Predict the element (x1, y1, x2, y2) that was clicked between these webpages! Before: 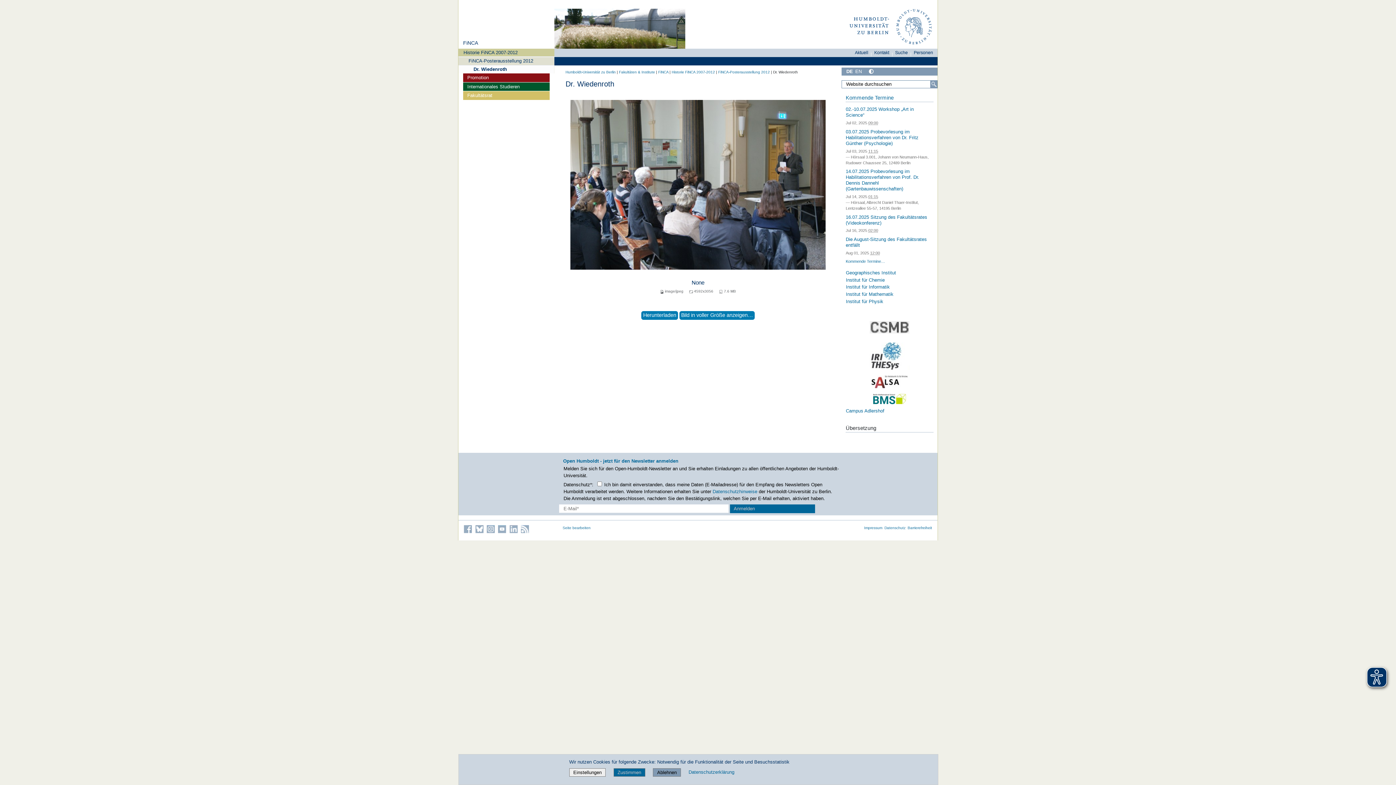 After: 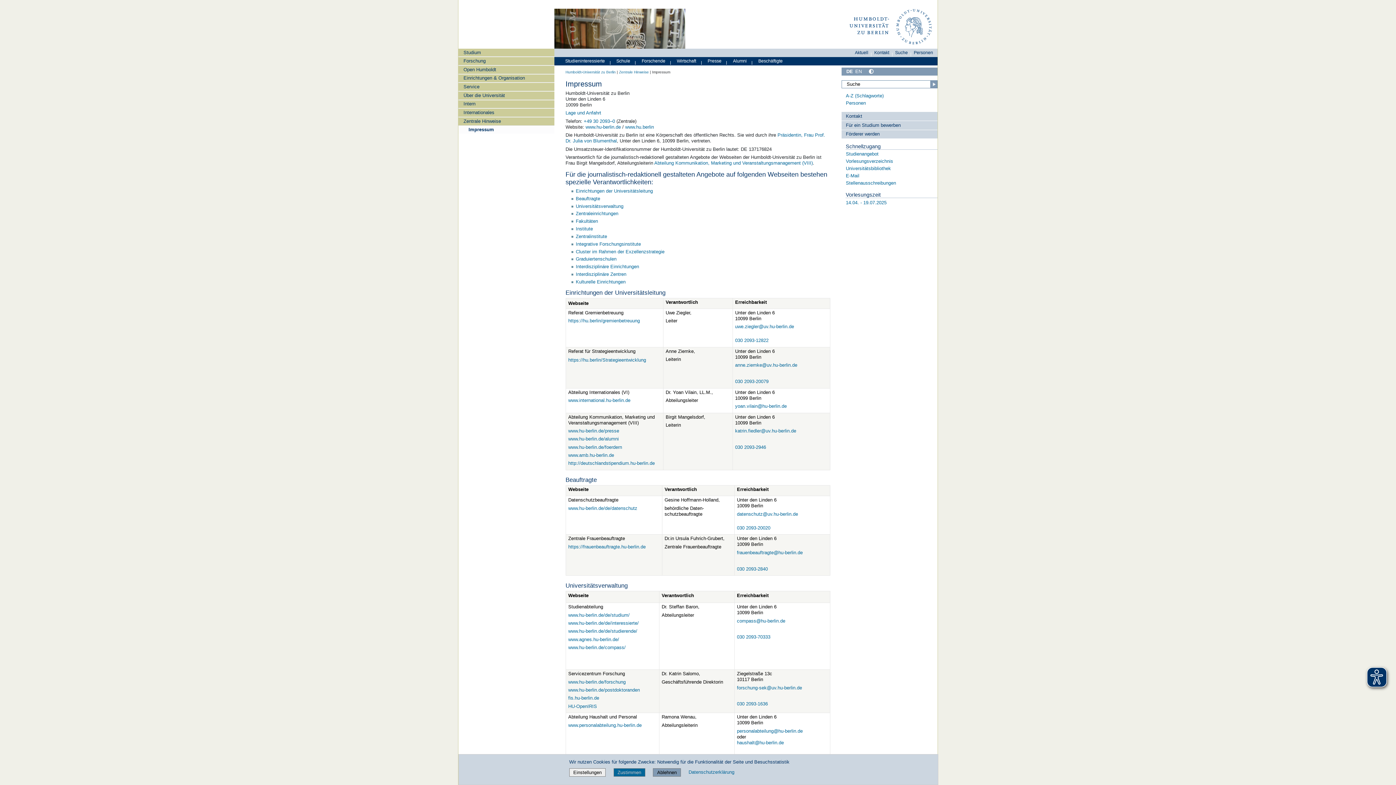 Action: bbox: (864, 526, 882, 530) label: Impressum